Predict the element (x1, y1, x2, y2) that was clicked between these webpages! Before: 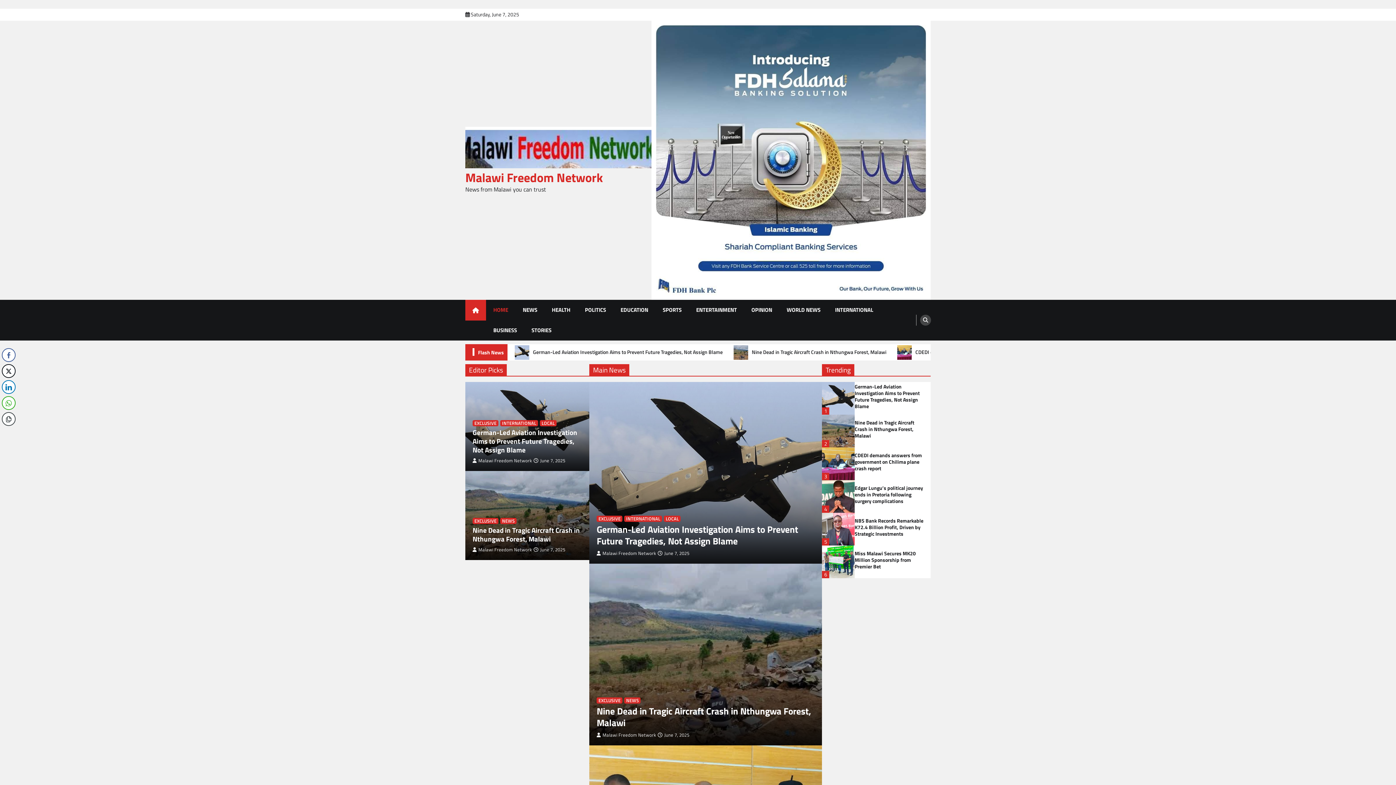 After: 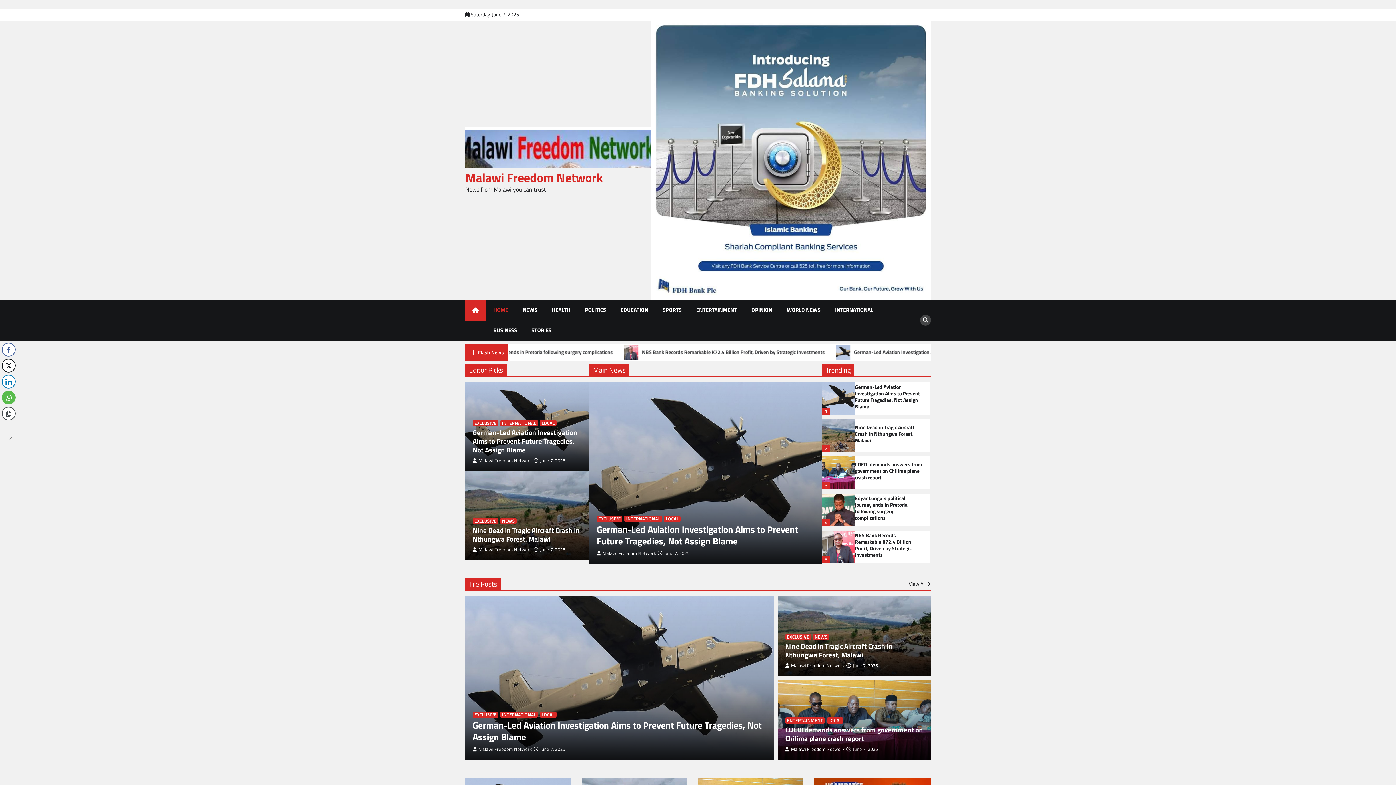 Action: label: WhatsApp Share bbox: (1, 396, 15, 410)